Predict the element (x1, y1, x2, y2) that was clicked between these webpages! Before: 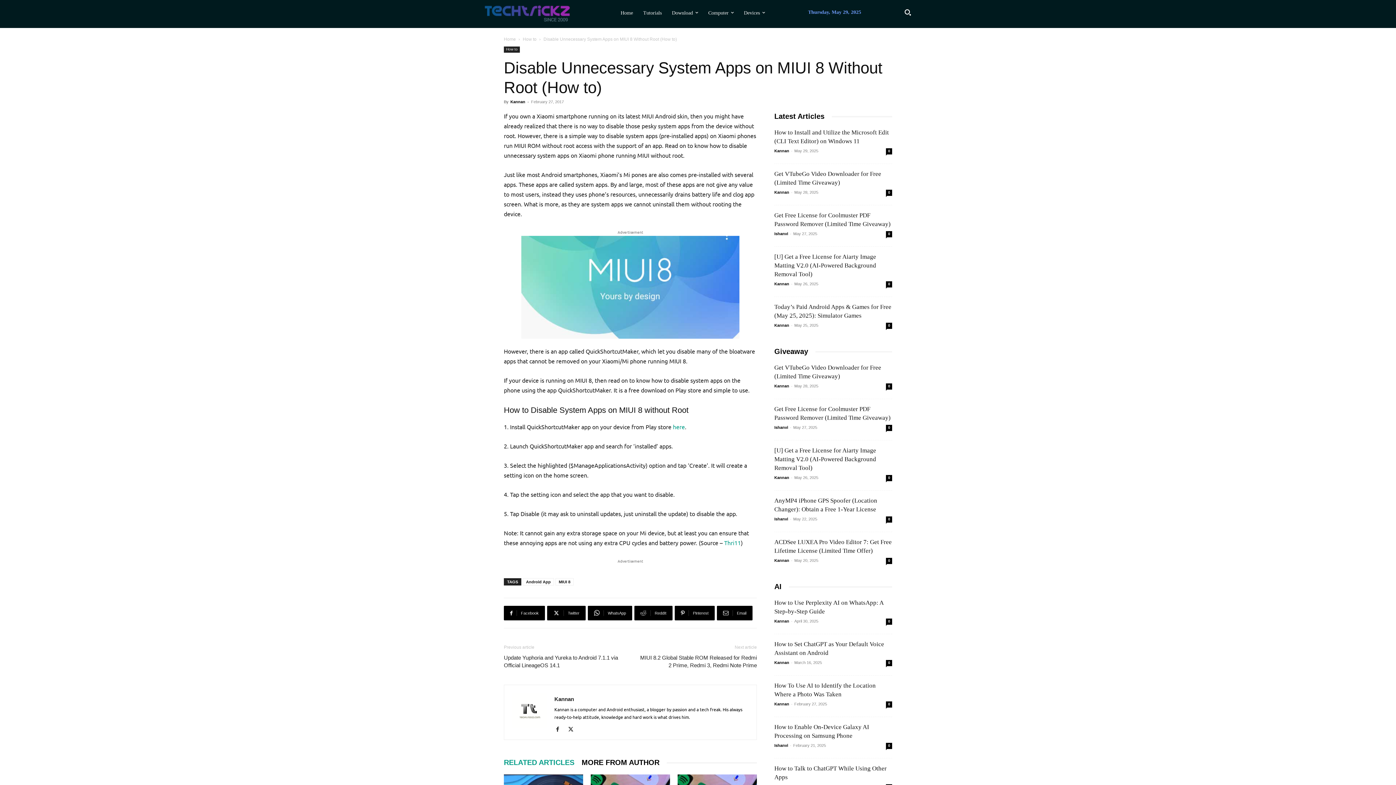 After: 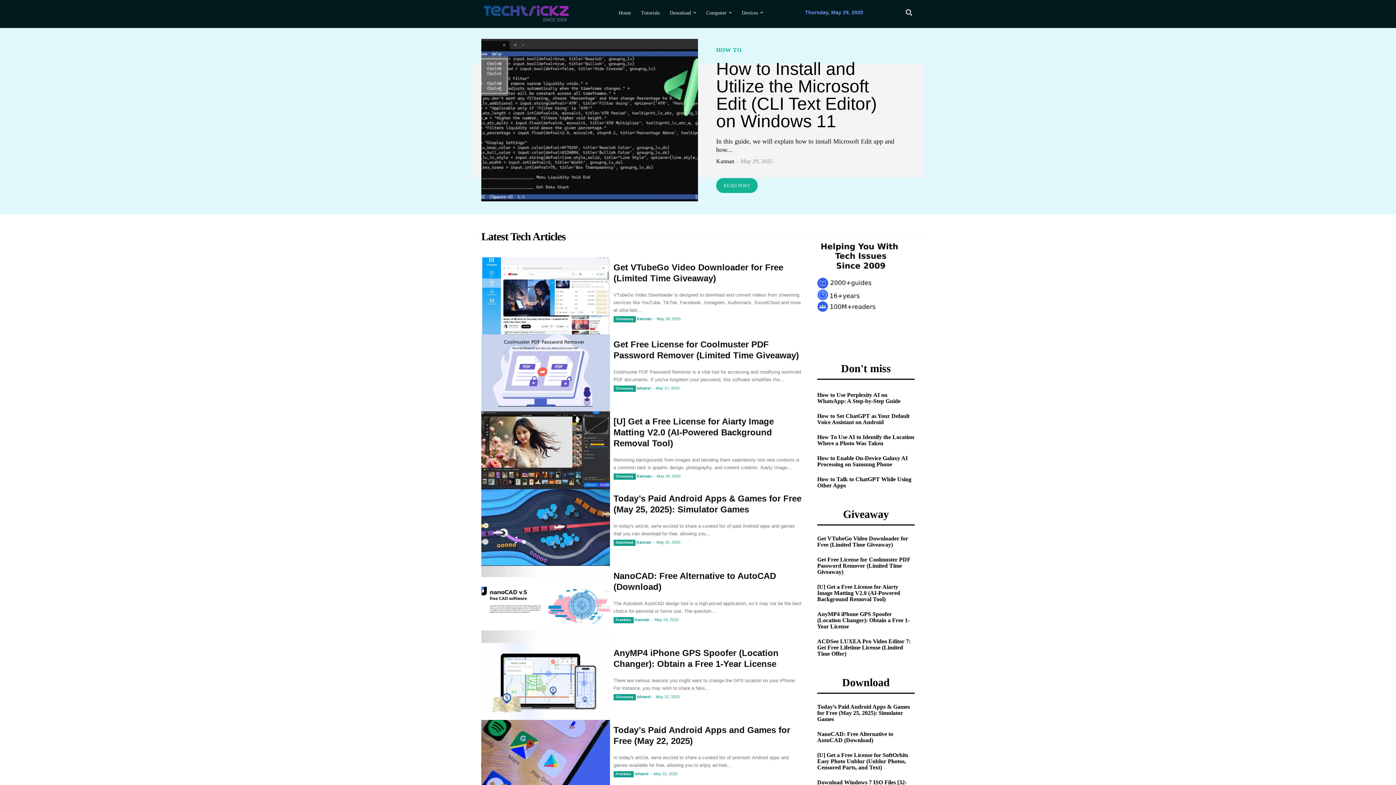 Action: bbox: (774, 281, 789, 286) label: Kannan